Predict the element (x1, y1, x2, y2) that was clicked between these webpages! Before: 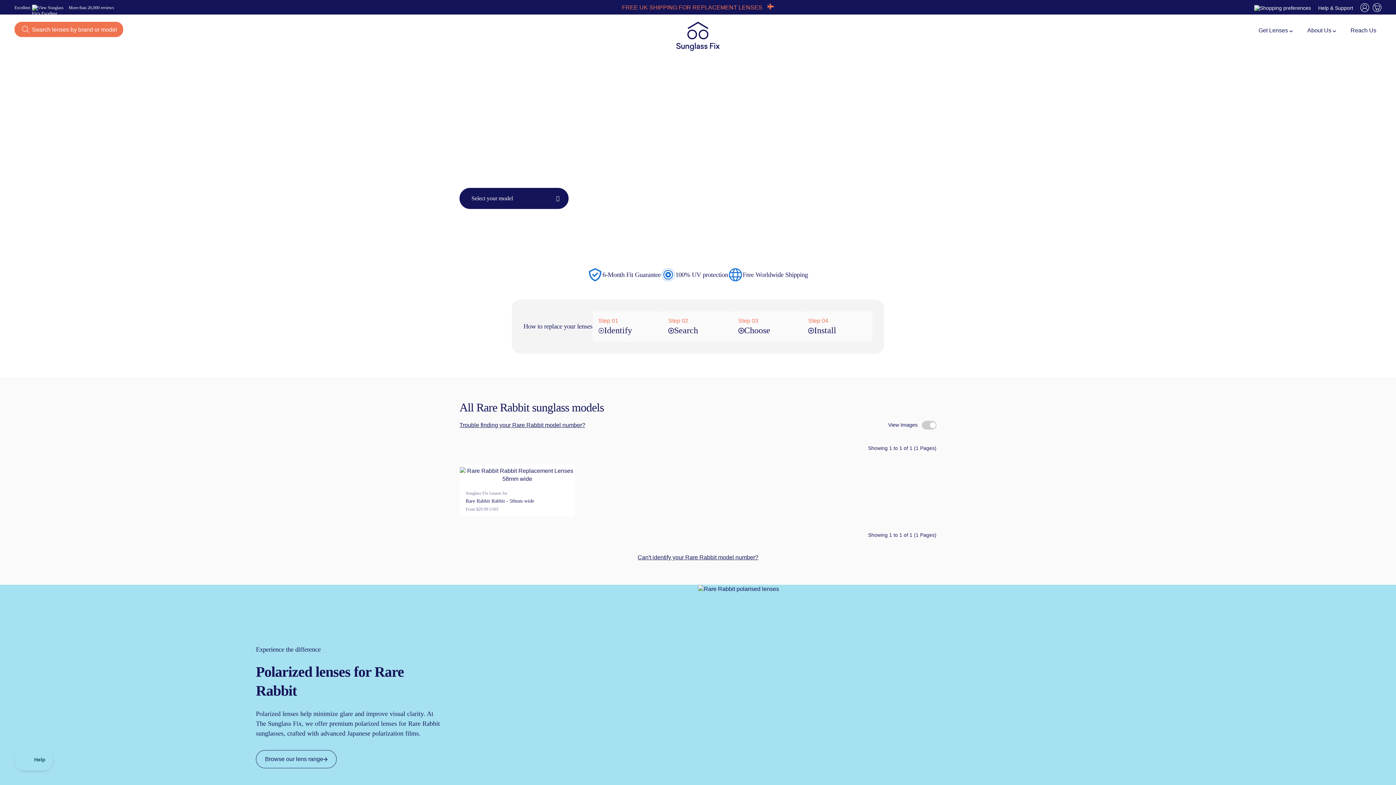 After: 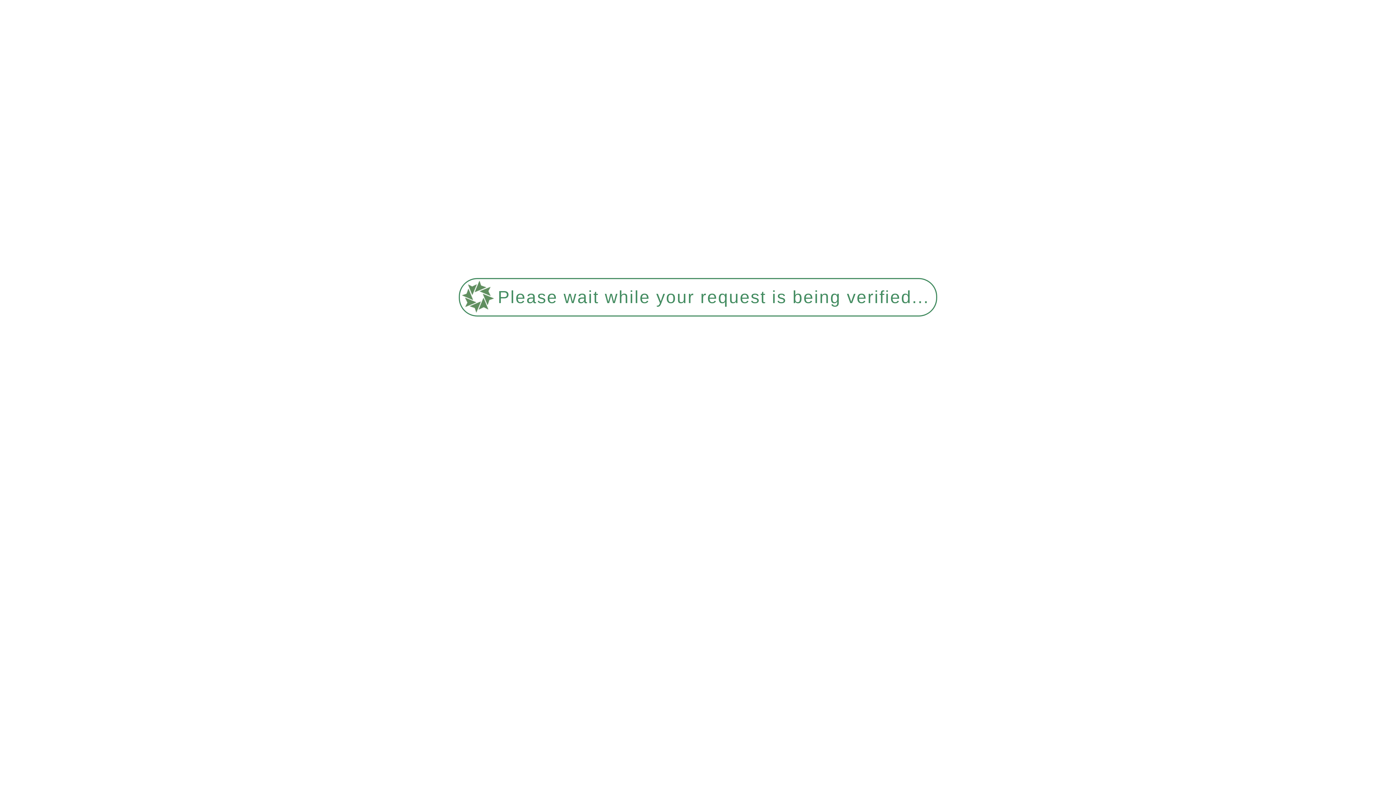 Action: bbox: (459, 464, 574, 516) label: Sunglass Fix Lenses for
Rare Rabbit Rabbit - 58mm wide
From $29.99 USD